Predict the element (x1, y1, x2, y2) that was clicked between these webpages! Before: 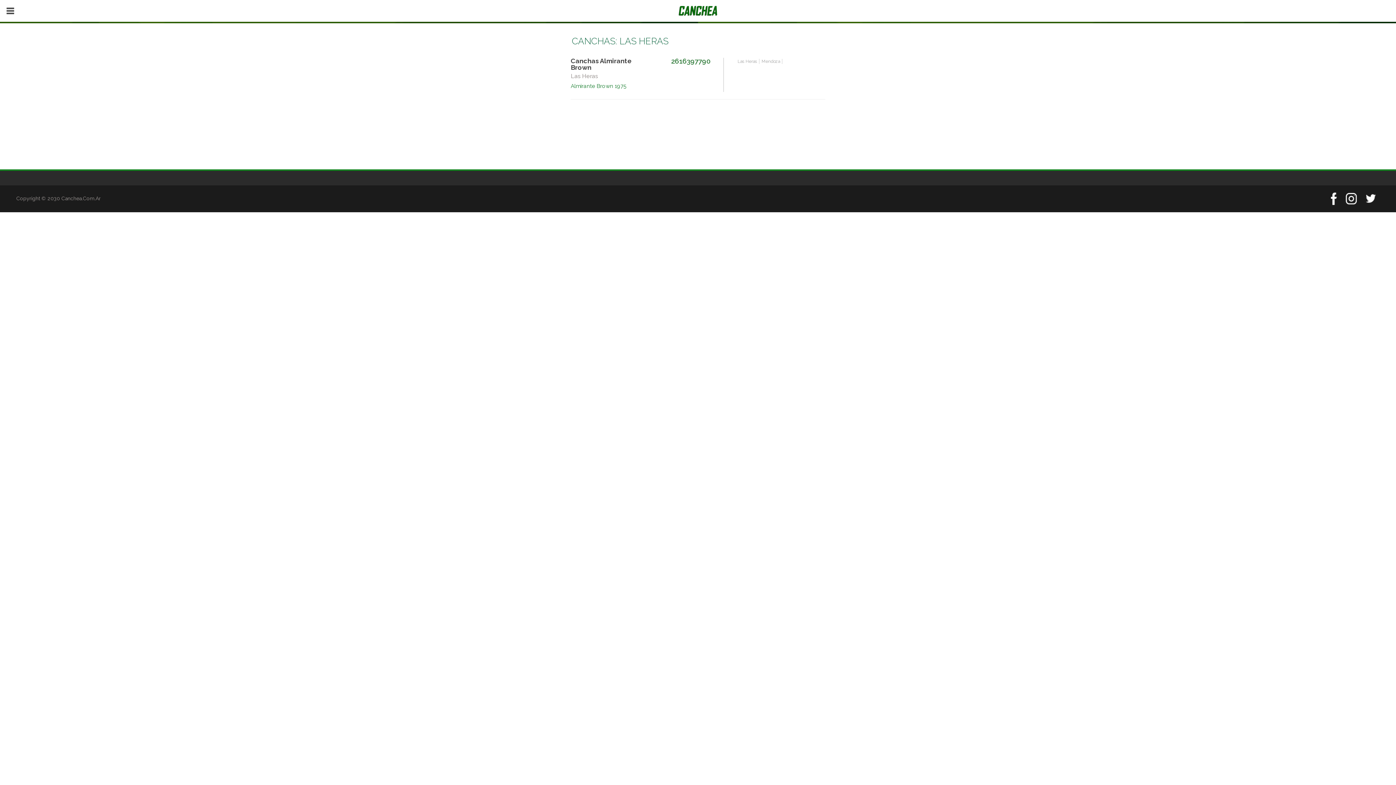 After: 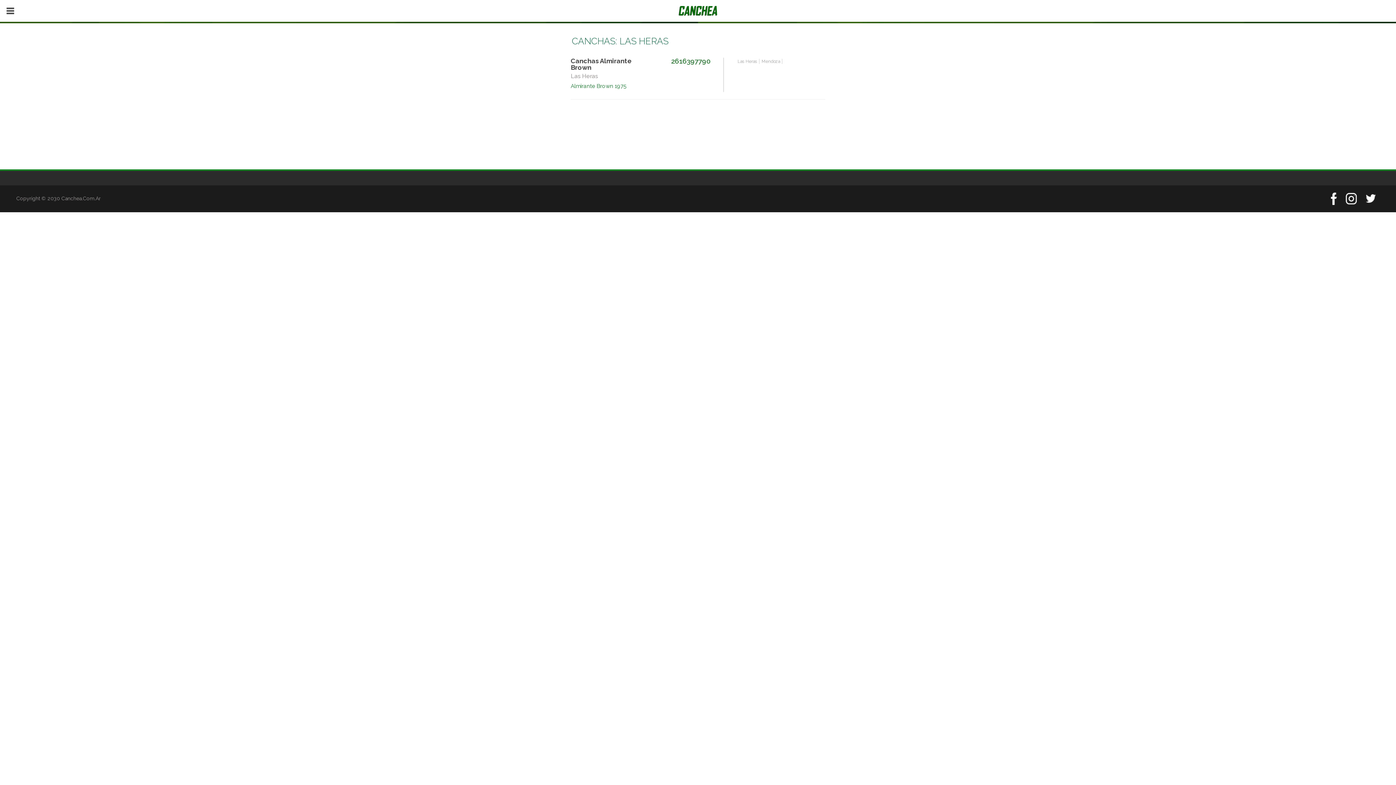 Action: bbox: (1366, 192, 1376, 202)